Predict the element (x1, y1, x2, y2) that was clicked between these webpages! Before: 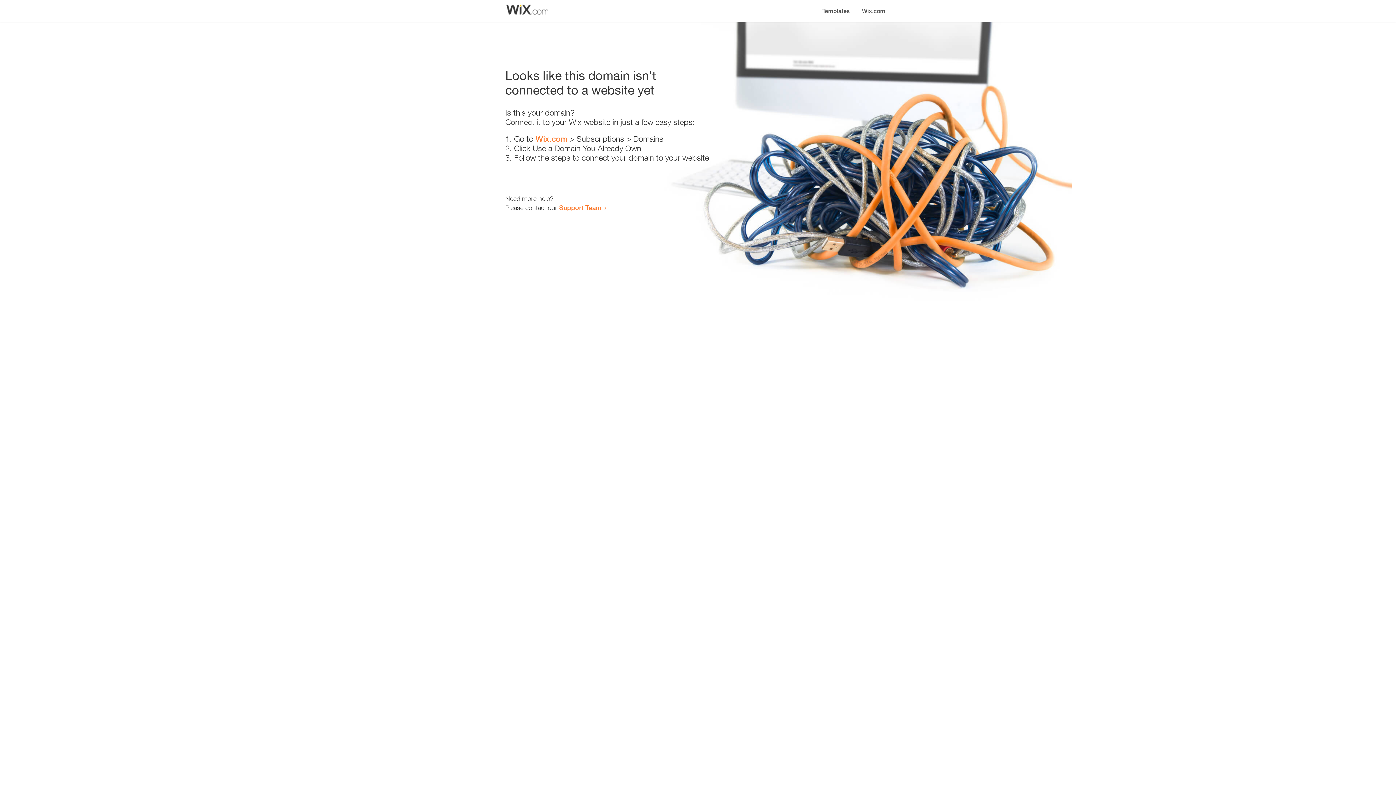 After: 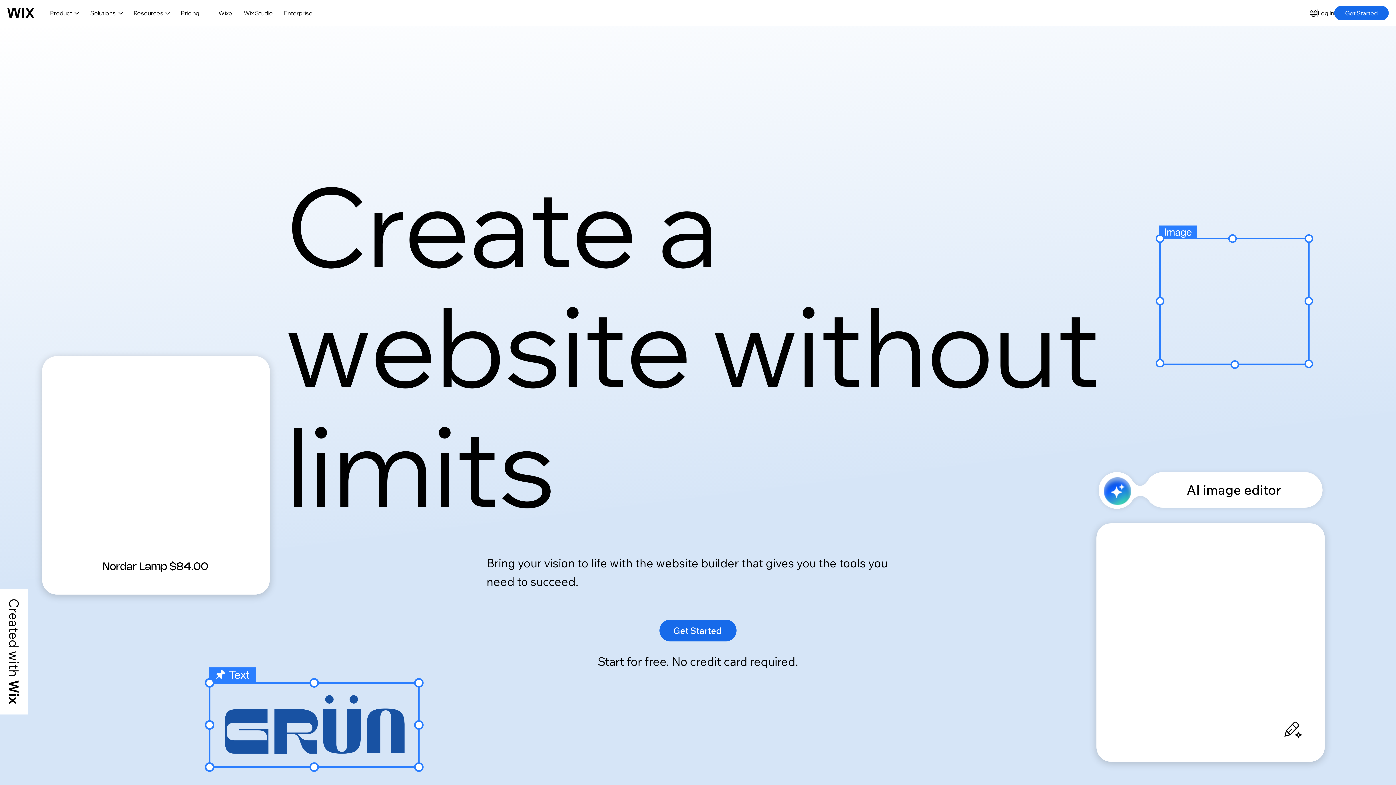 Action: label: Wix.com bbox: (535, 134, 567, 143)